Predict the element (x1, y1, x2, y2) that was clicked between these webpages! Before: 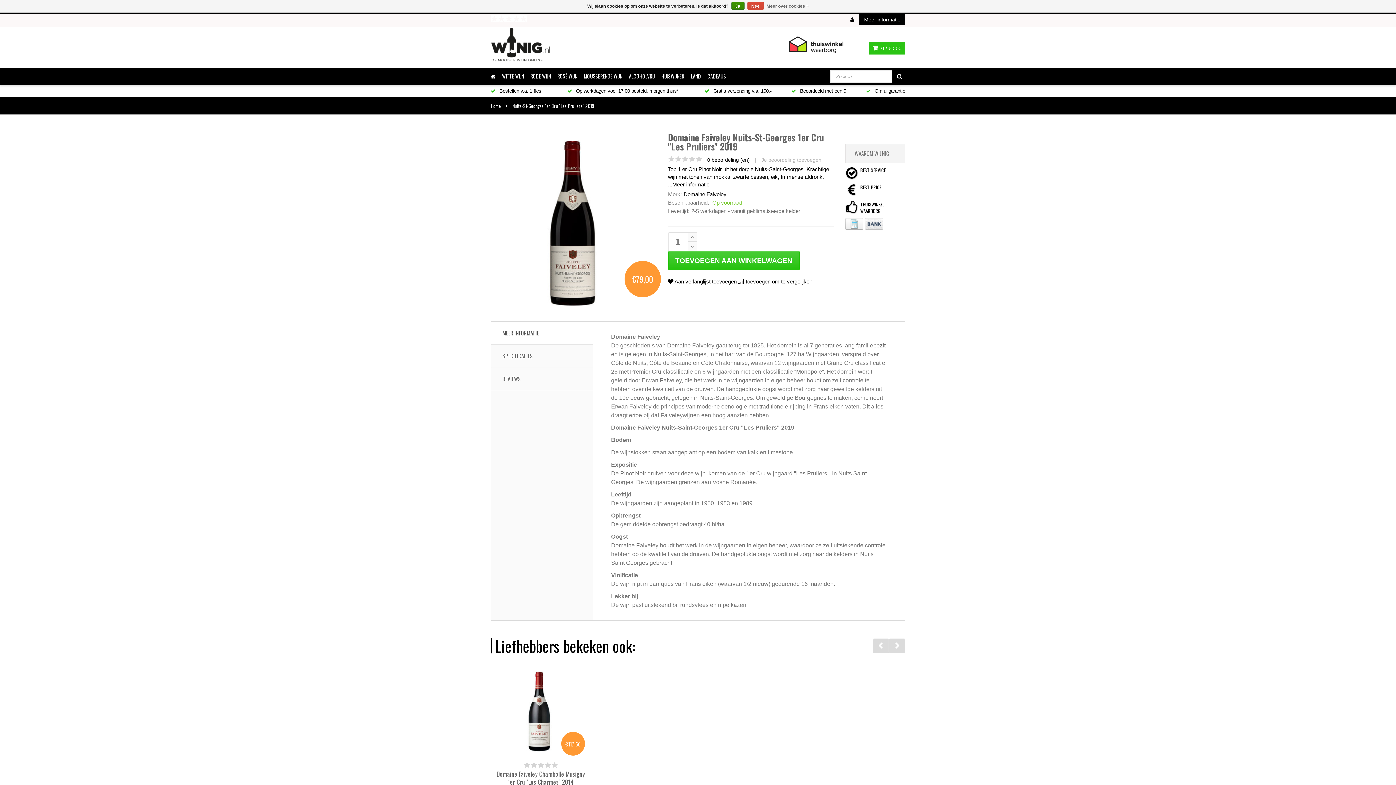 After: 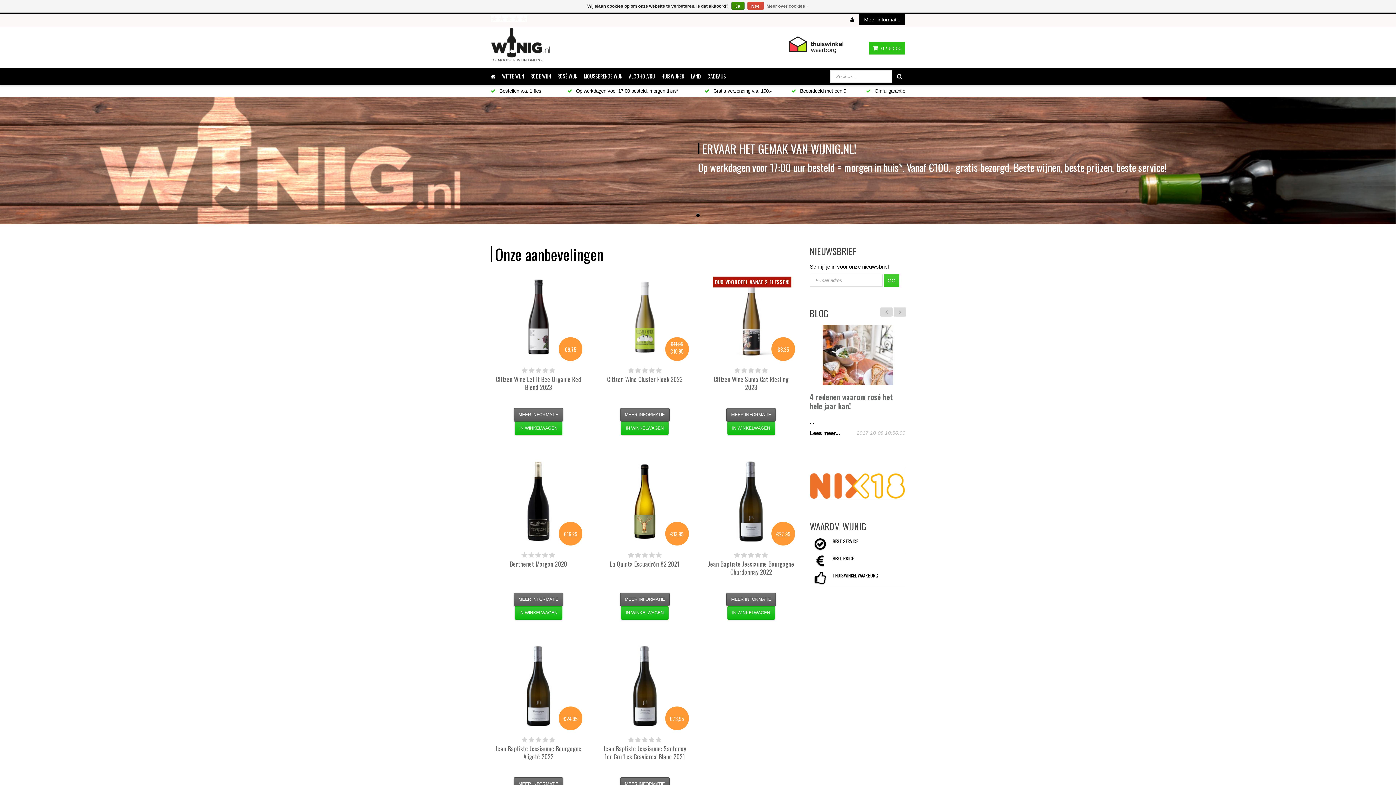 Action: bbox: (892, 70, 905, 82)